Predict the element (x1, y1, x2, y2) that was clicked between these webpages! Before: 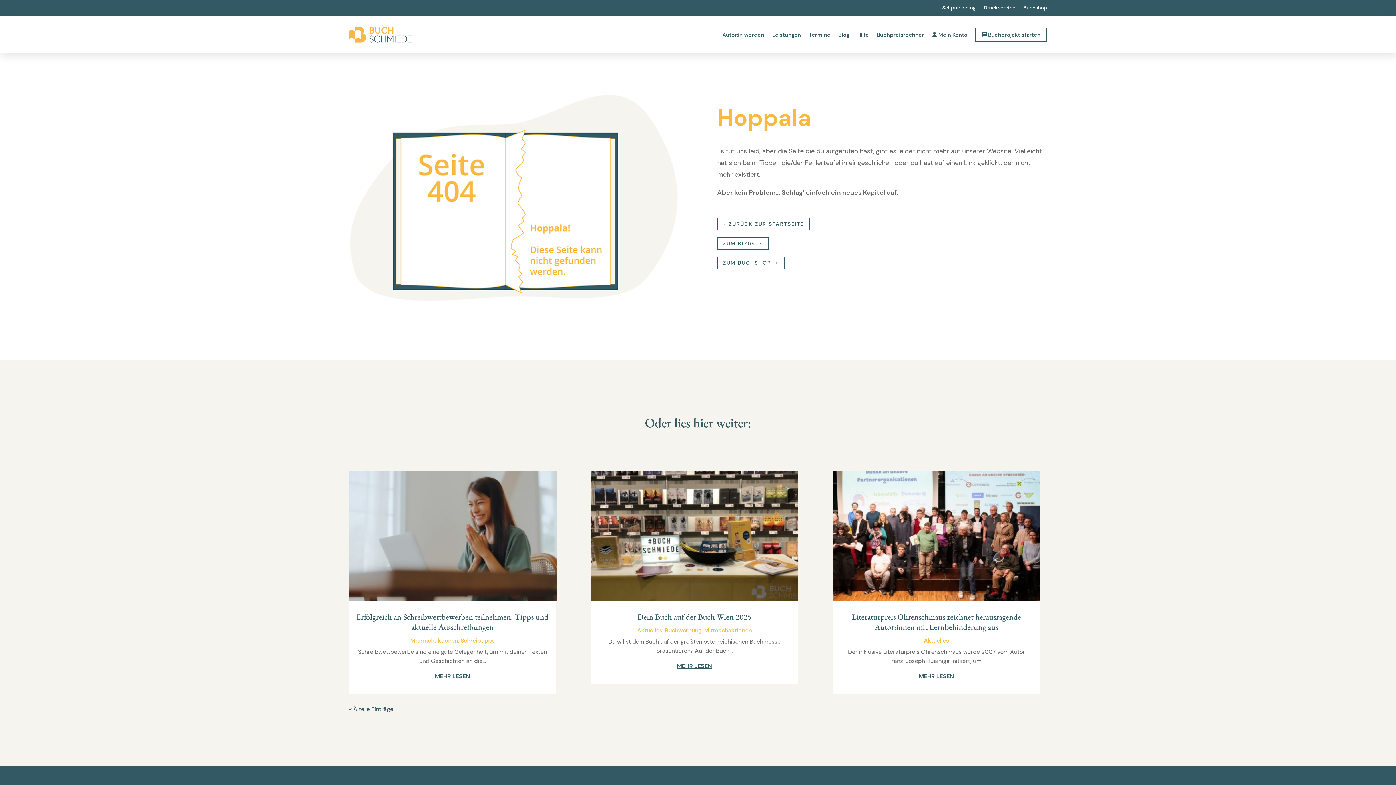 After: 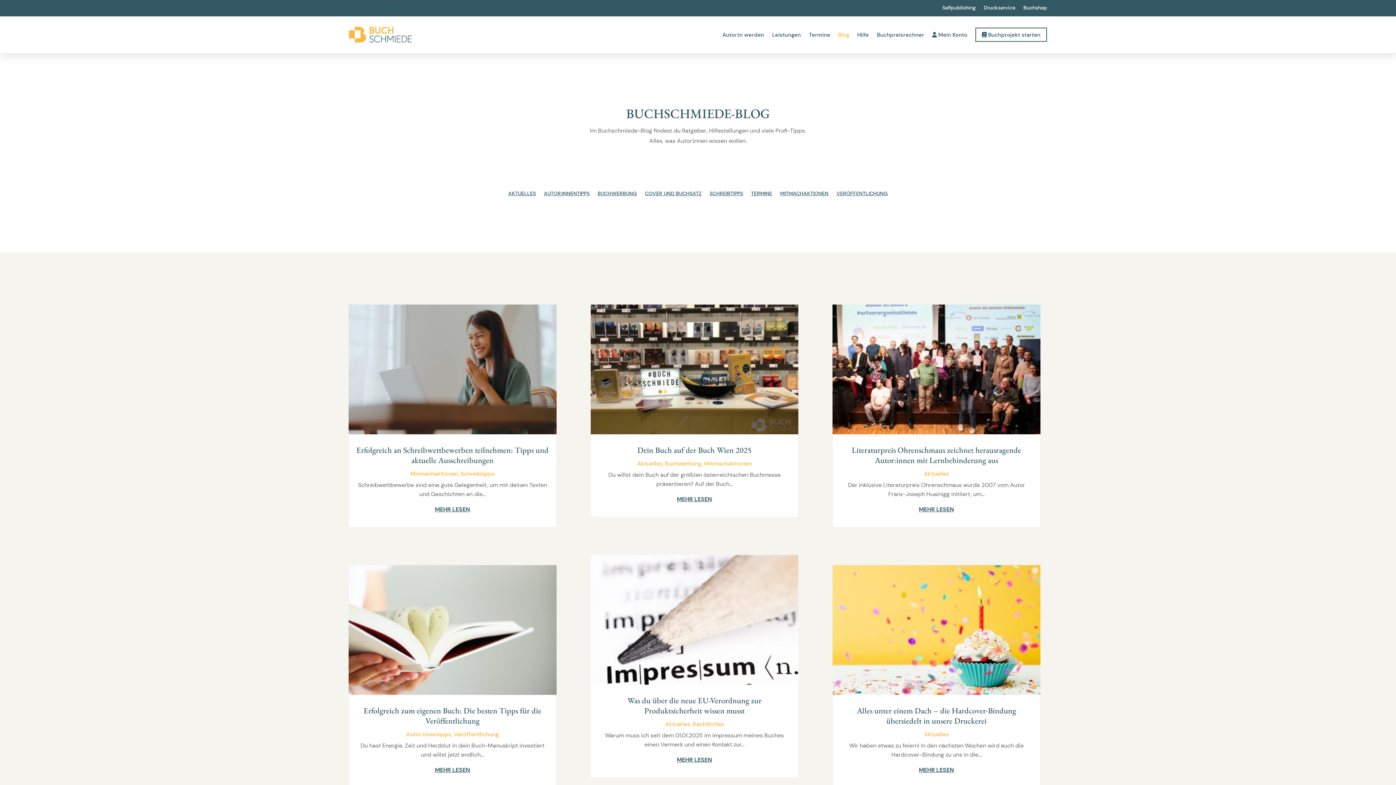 Action: bbox: (717, 237, 768, 250) label: ZUM BLOG →